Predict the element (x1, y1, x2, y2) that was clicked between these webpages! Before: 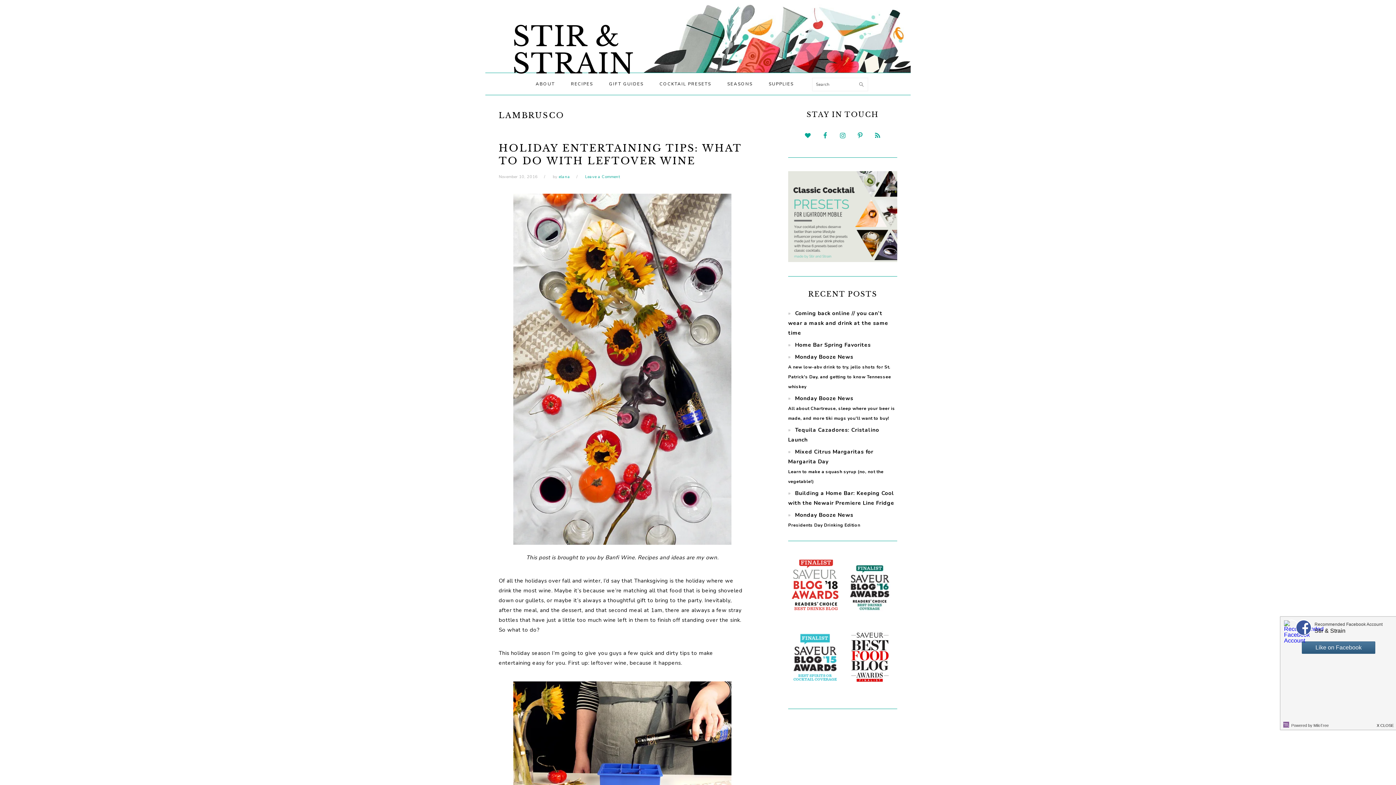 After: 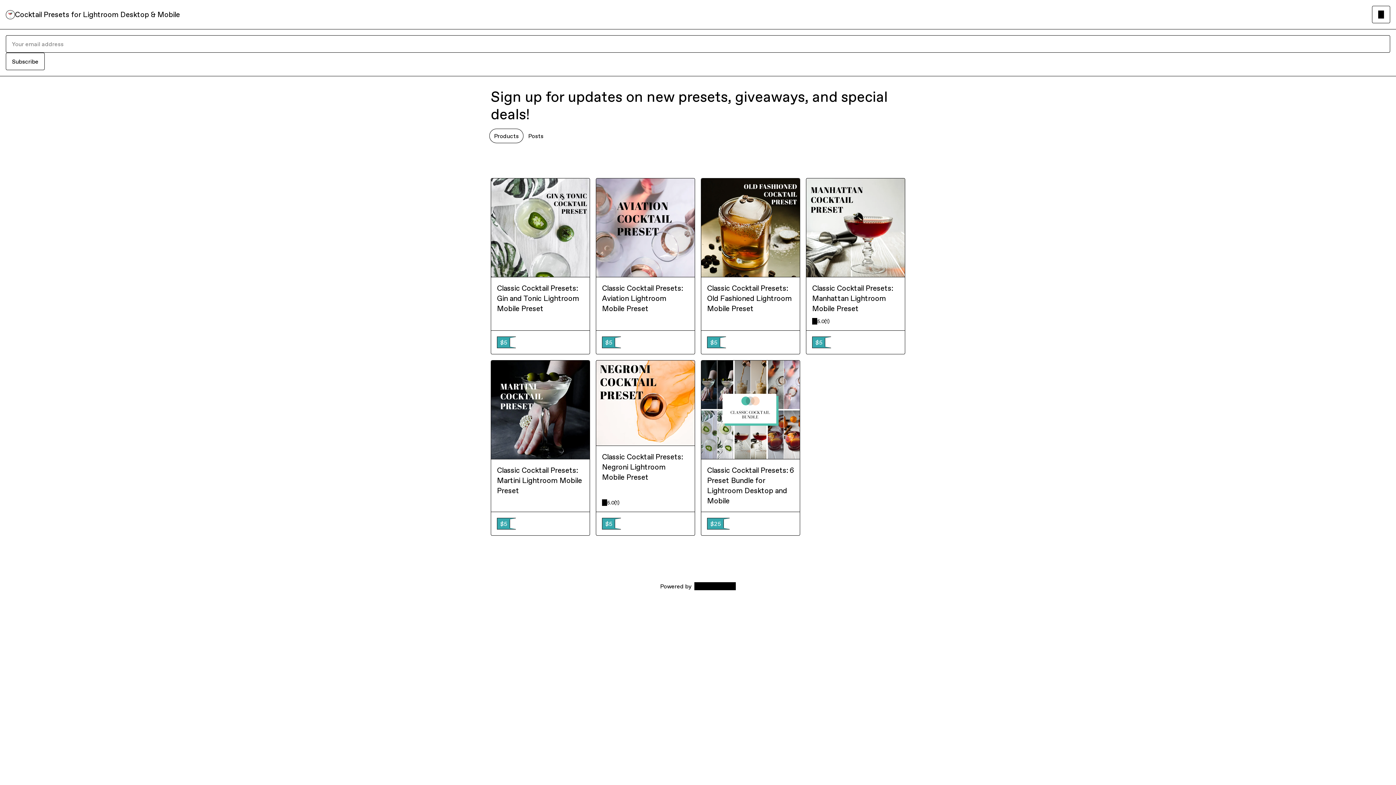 Action: bbox: (788, 256, 897, 264)